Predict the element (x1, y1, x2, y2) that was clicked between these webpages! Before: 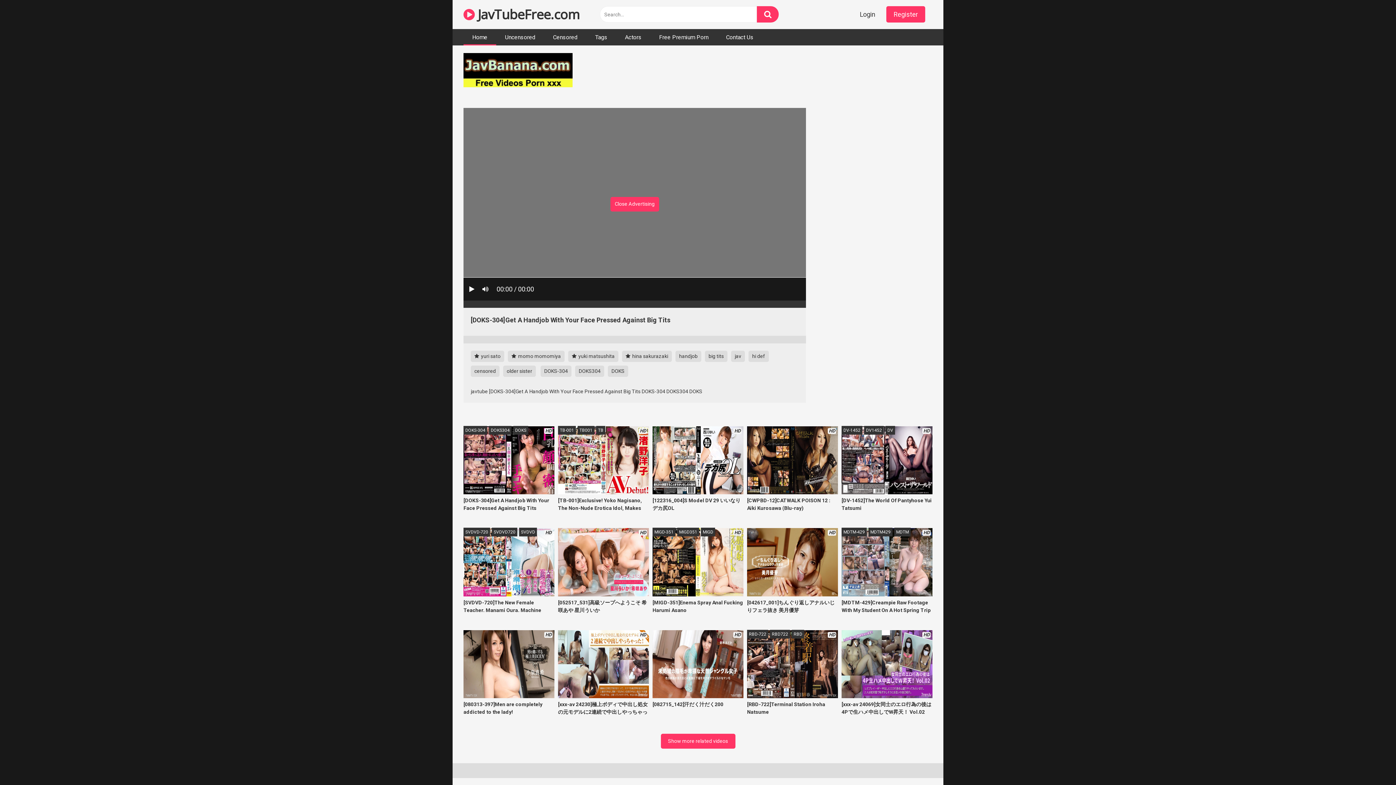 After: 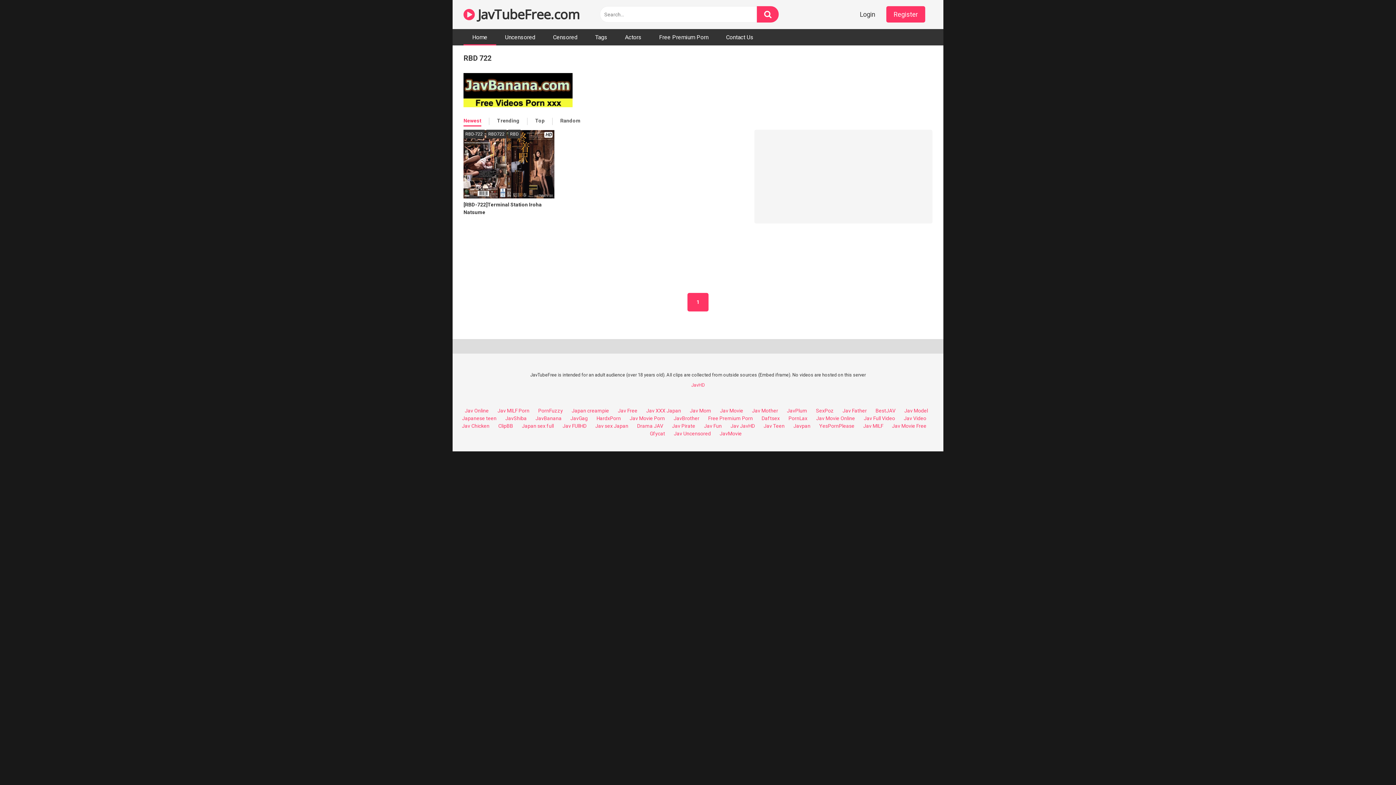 Action: label: RBD-722 bbox: (747, 630, 768, 638)